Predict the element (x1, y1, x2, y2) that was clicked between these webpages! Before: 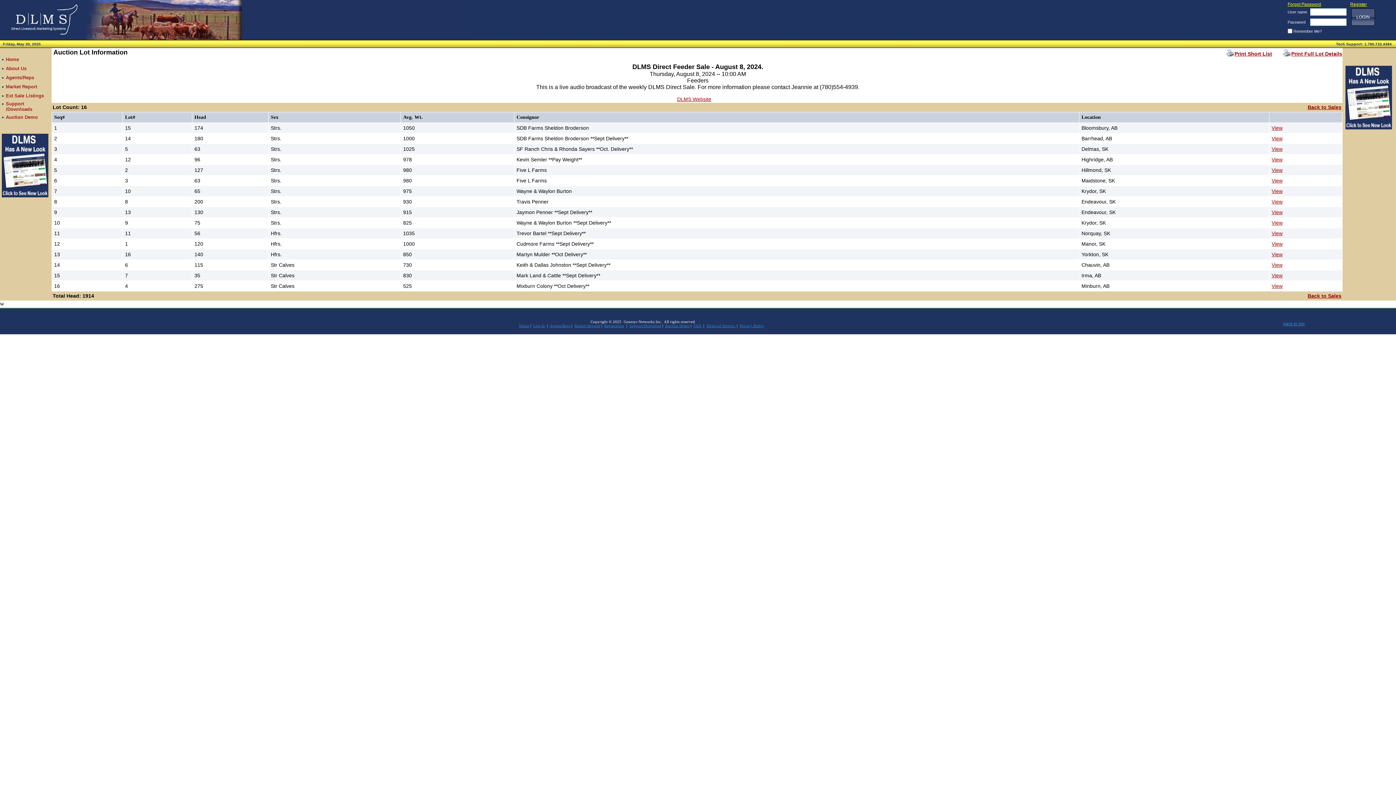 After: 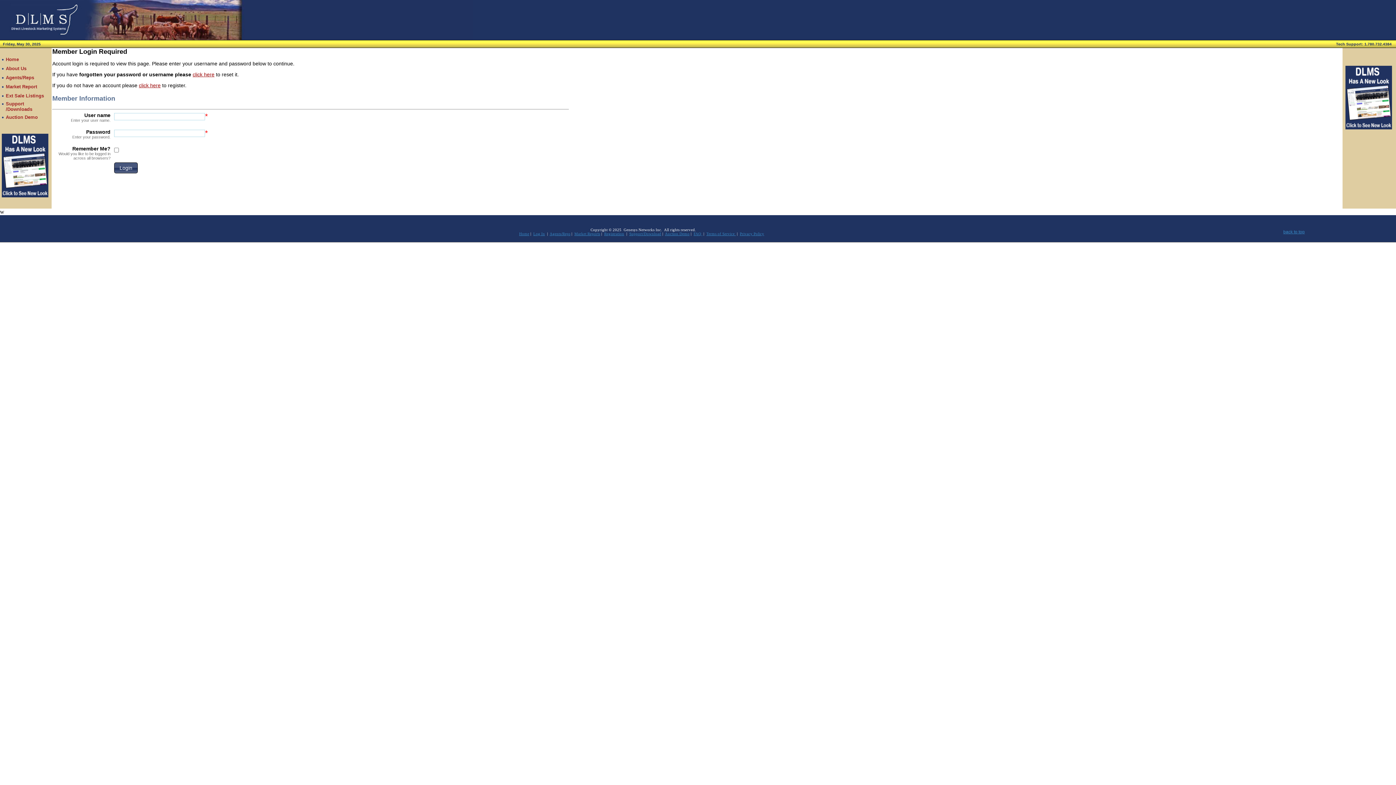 Action: label: Log In bbox: (533, 324, 545, 328)